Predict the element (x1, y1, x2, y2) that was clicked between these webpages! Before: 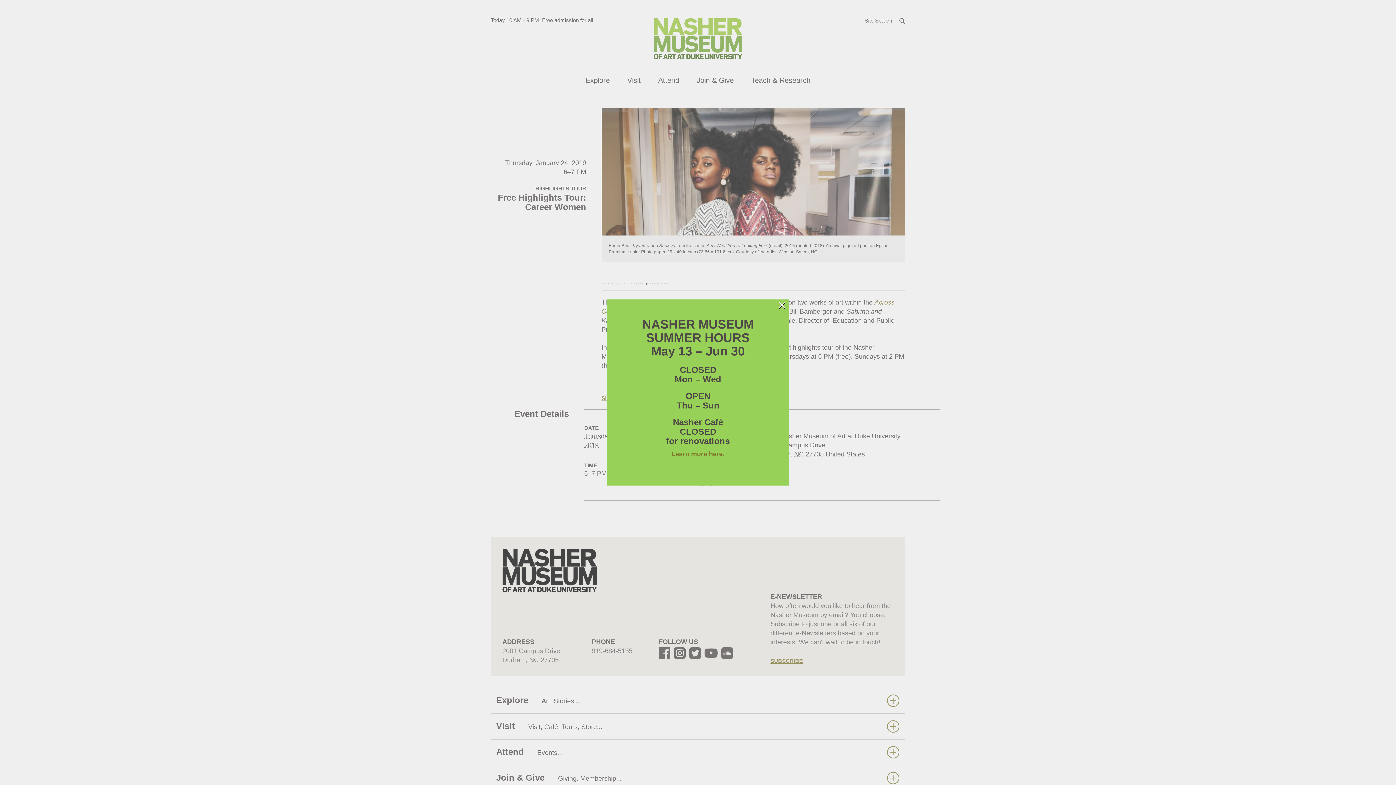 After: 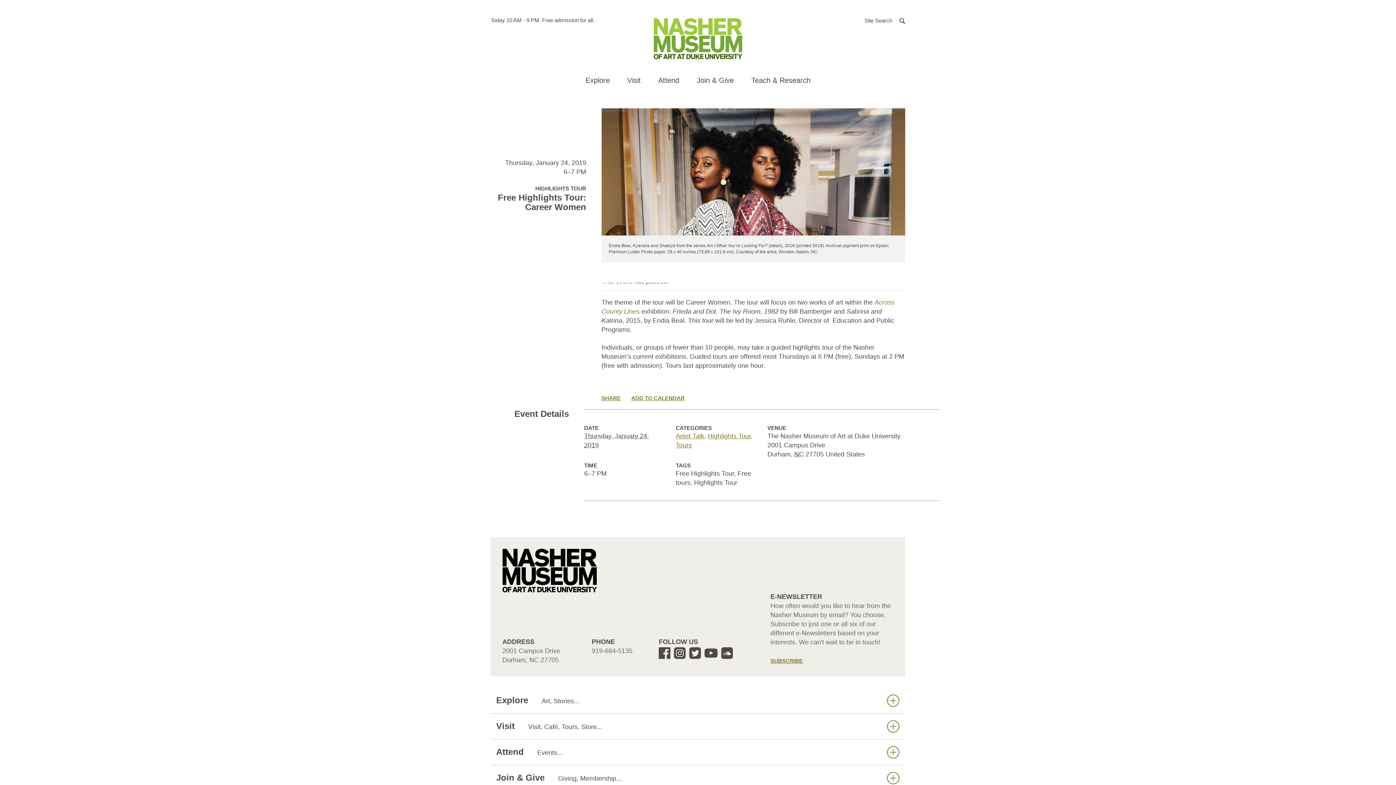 Action: bbox: (777, 301, 786, 308) label: ×